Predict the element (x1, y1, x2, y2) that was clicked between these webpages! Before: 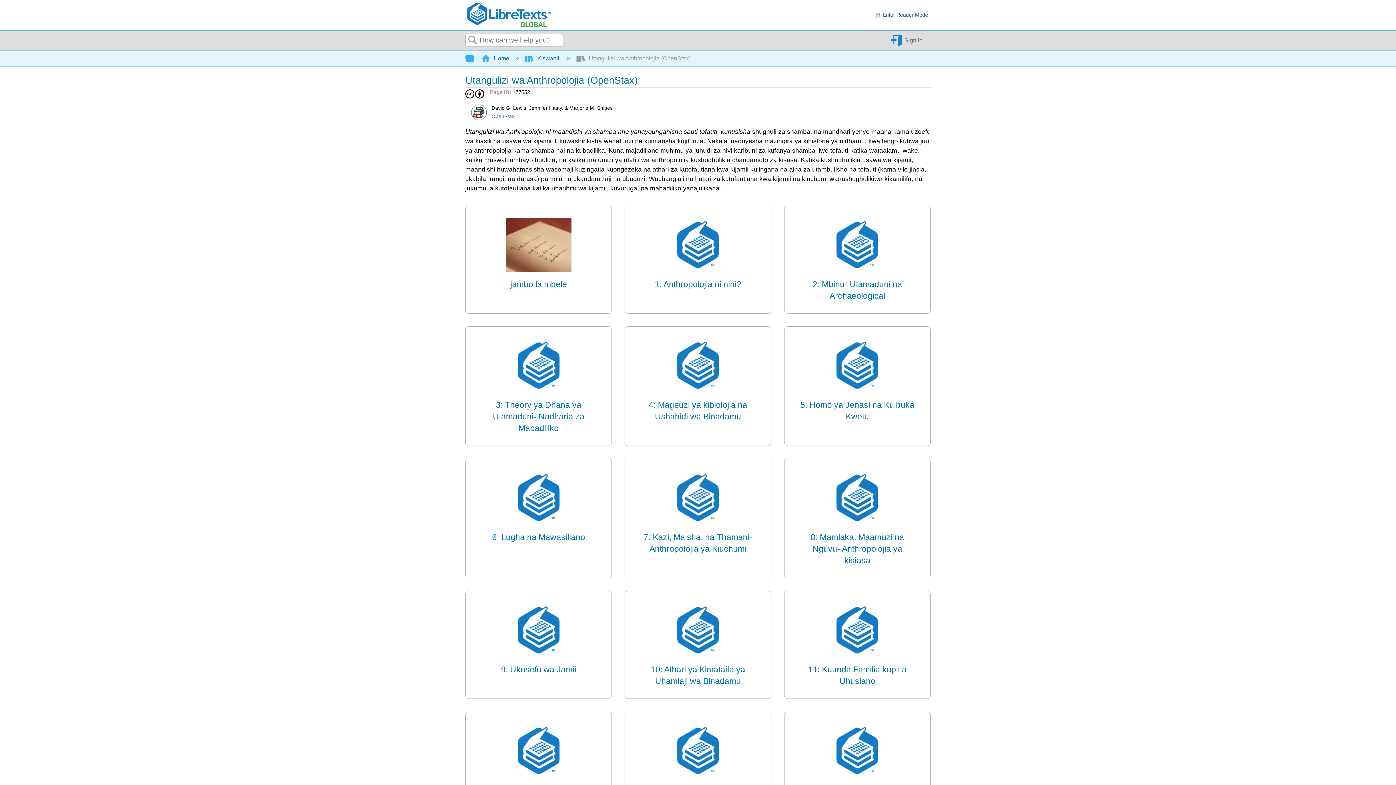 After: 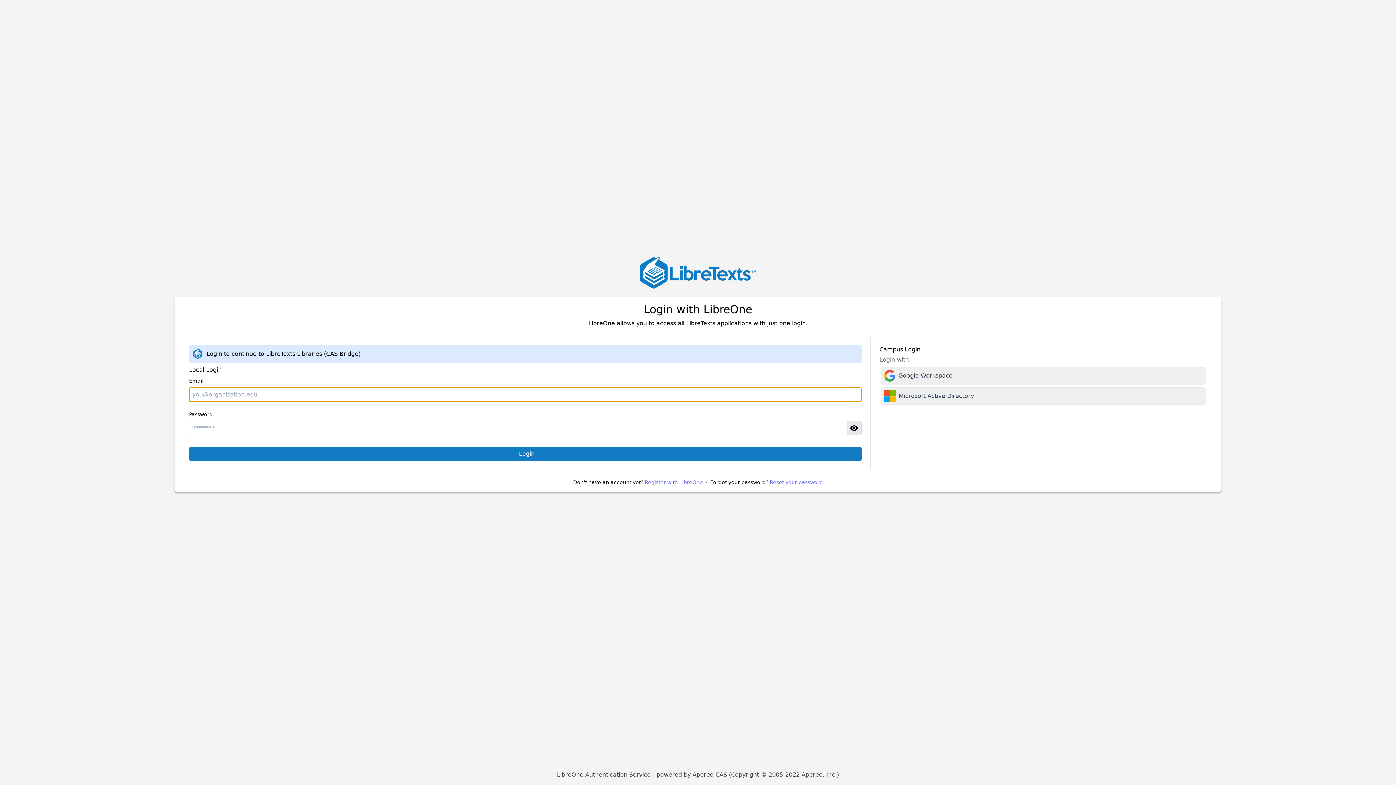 Action: bbox: (890, 34, 925, 46) label: Sign in